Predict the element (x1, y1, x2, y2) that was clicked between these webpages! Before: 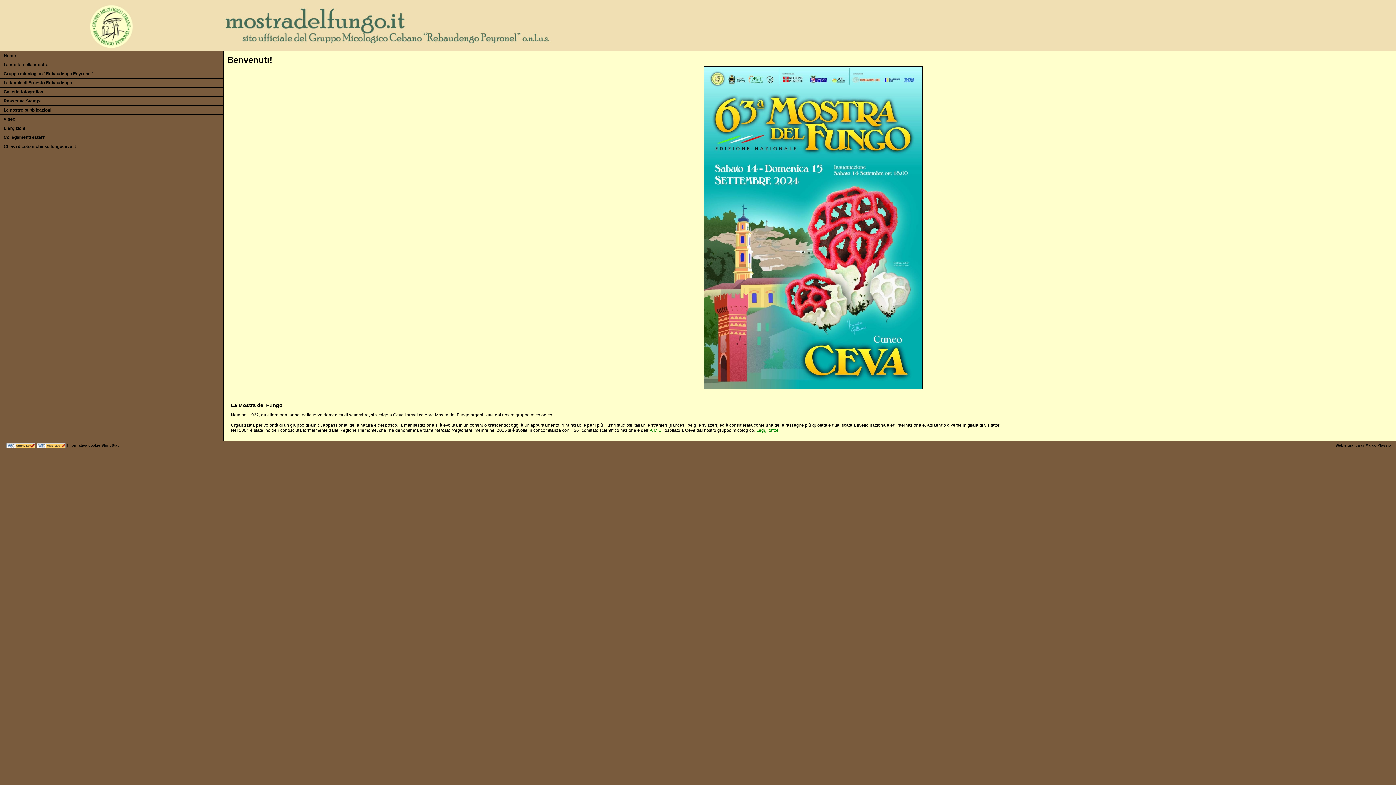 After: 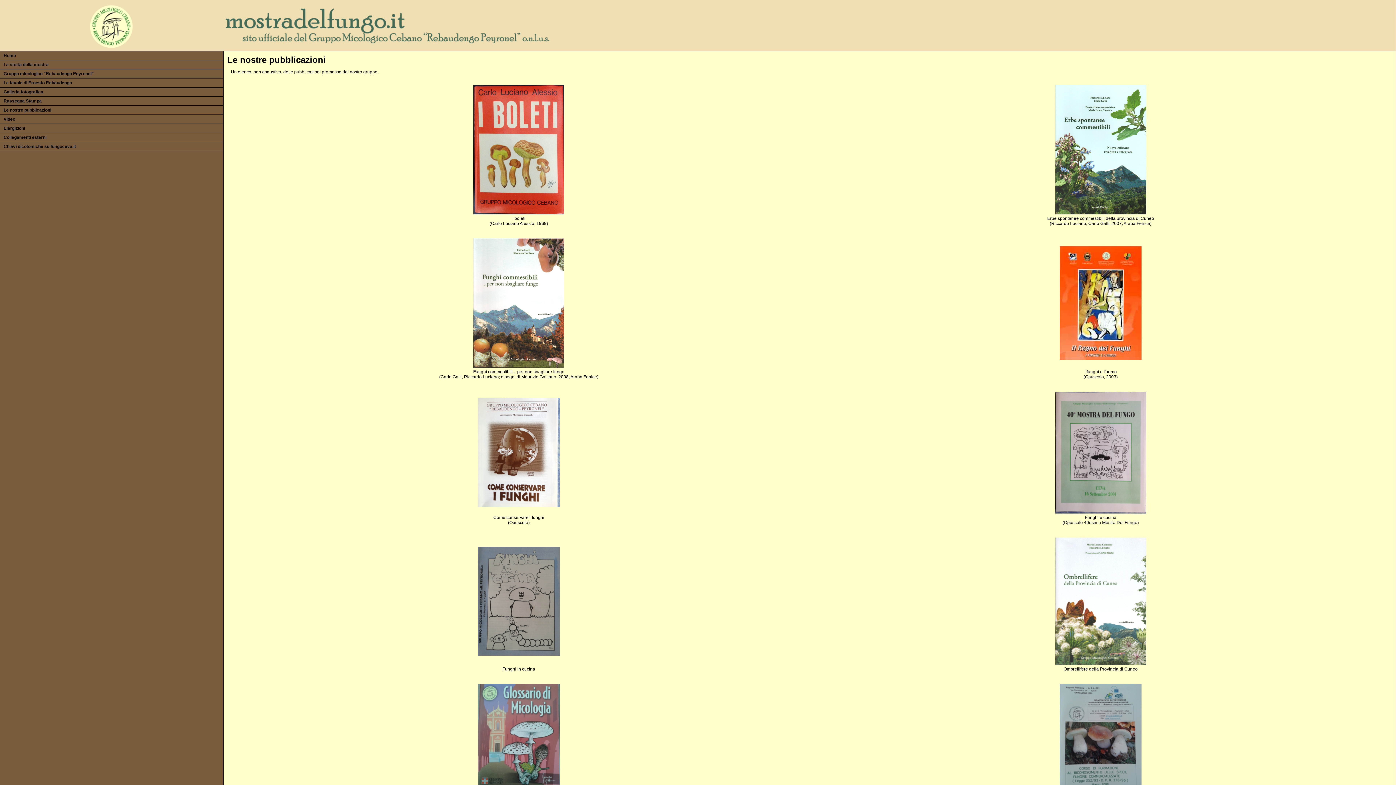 Action: bbox: (3, 107, 51, 112) label: Le nostre pubblicazioni